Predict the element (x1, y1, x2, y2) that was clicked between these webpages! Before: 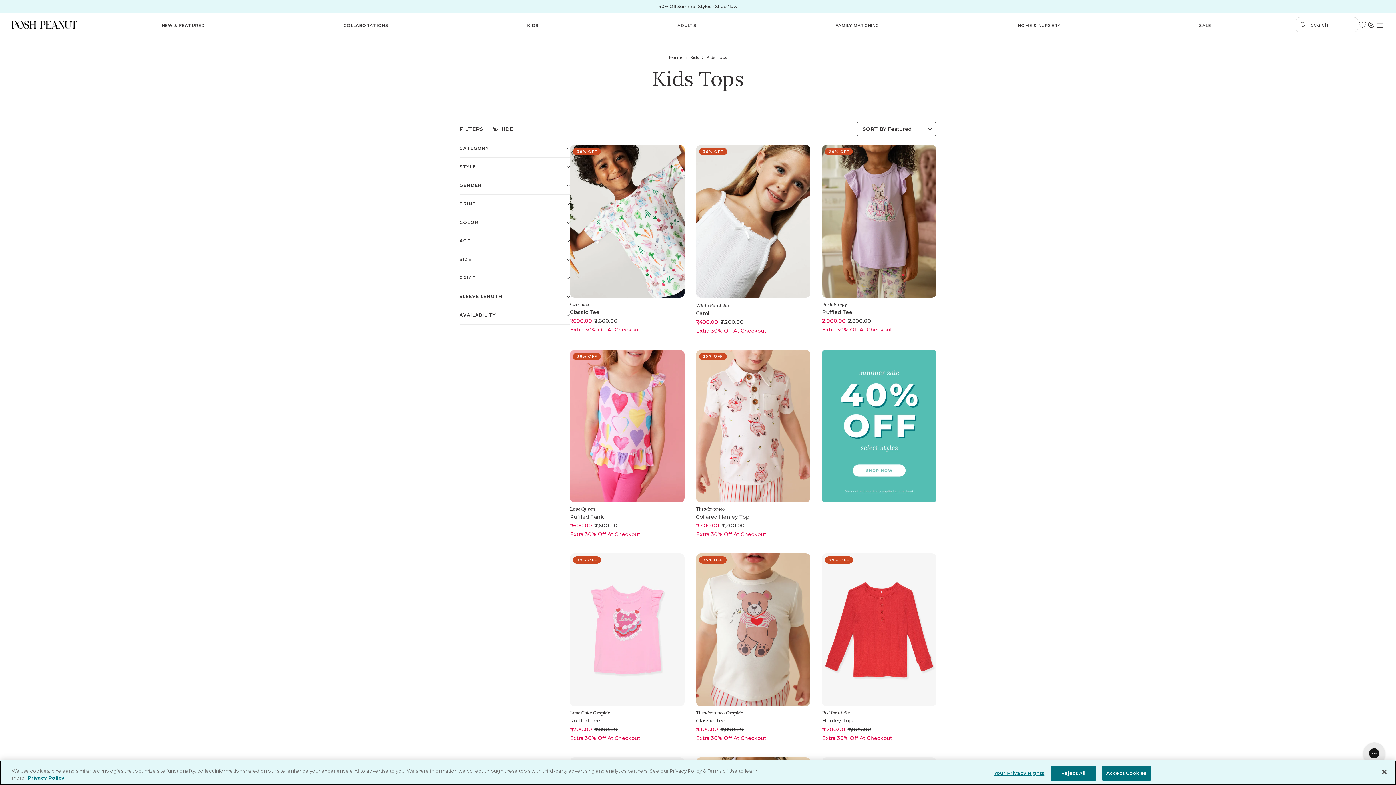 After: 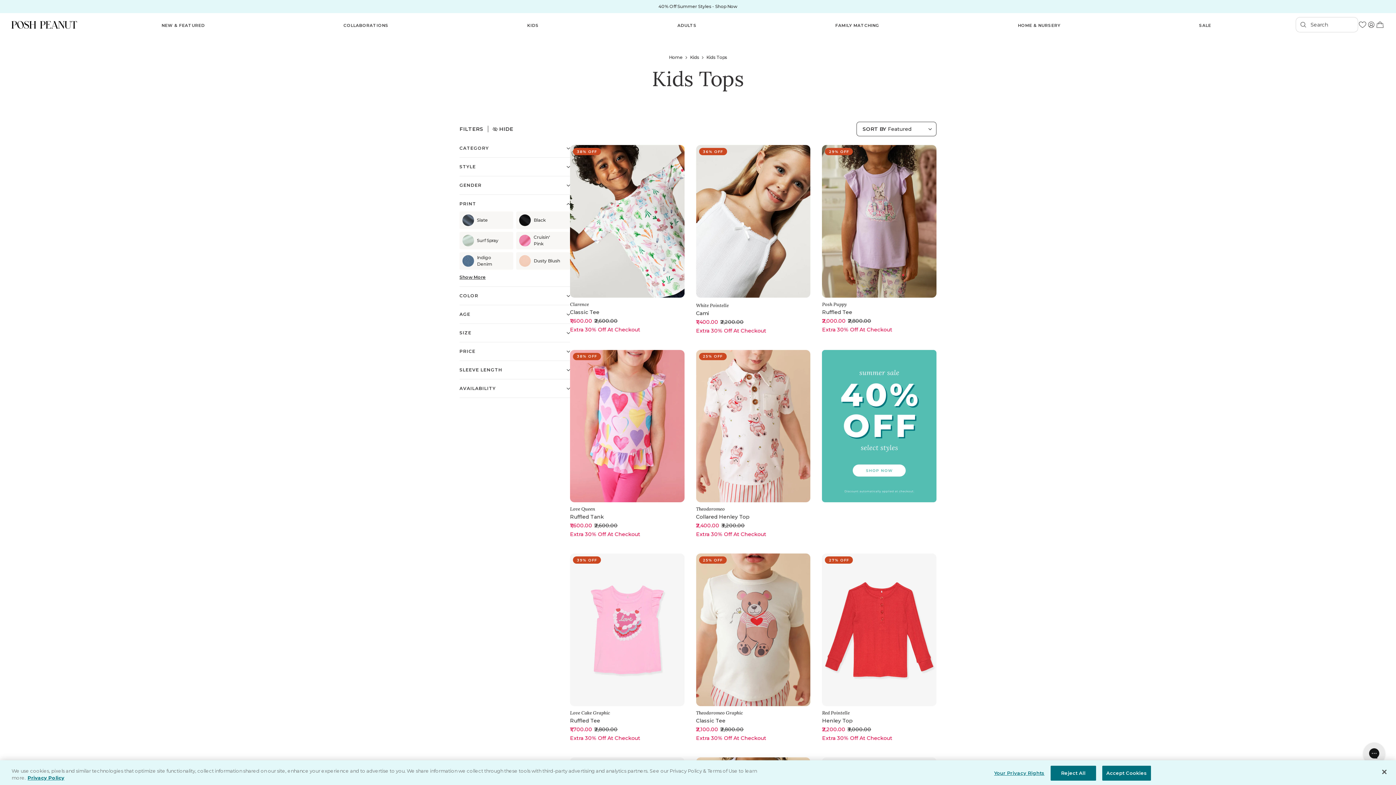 Action: bbox: (459, 194, 570, 213) label: PRINT